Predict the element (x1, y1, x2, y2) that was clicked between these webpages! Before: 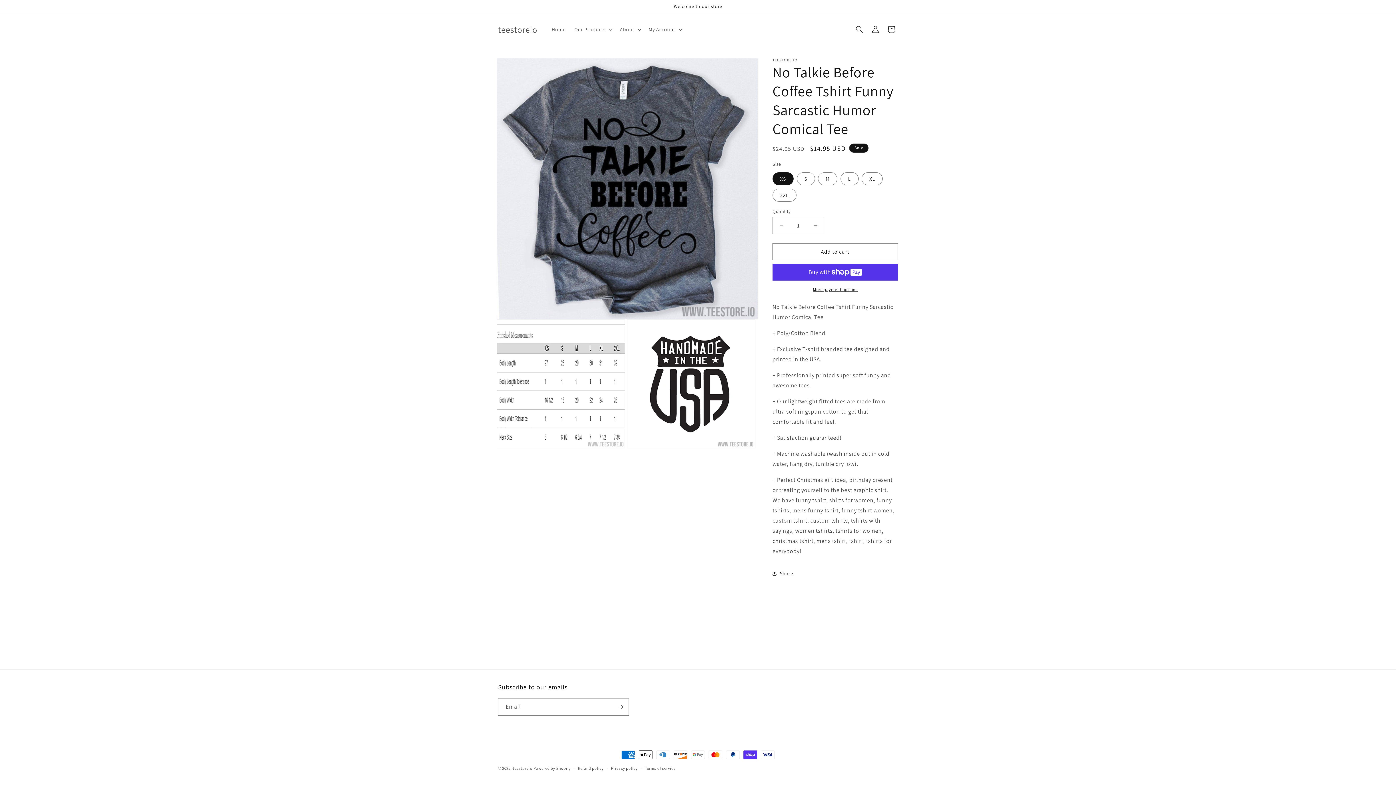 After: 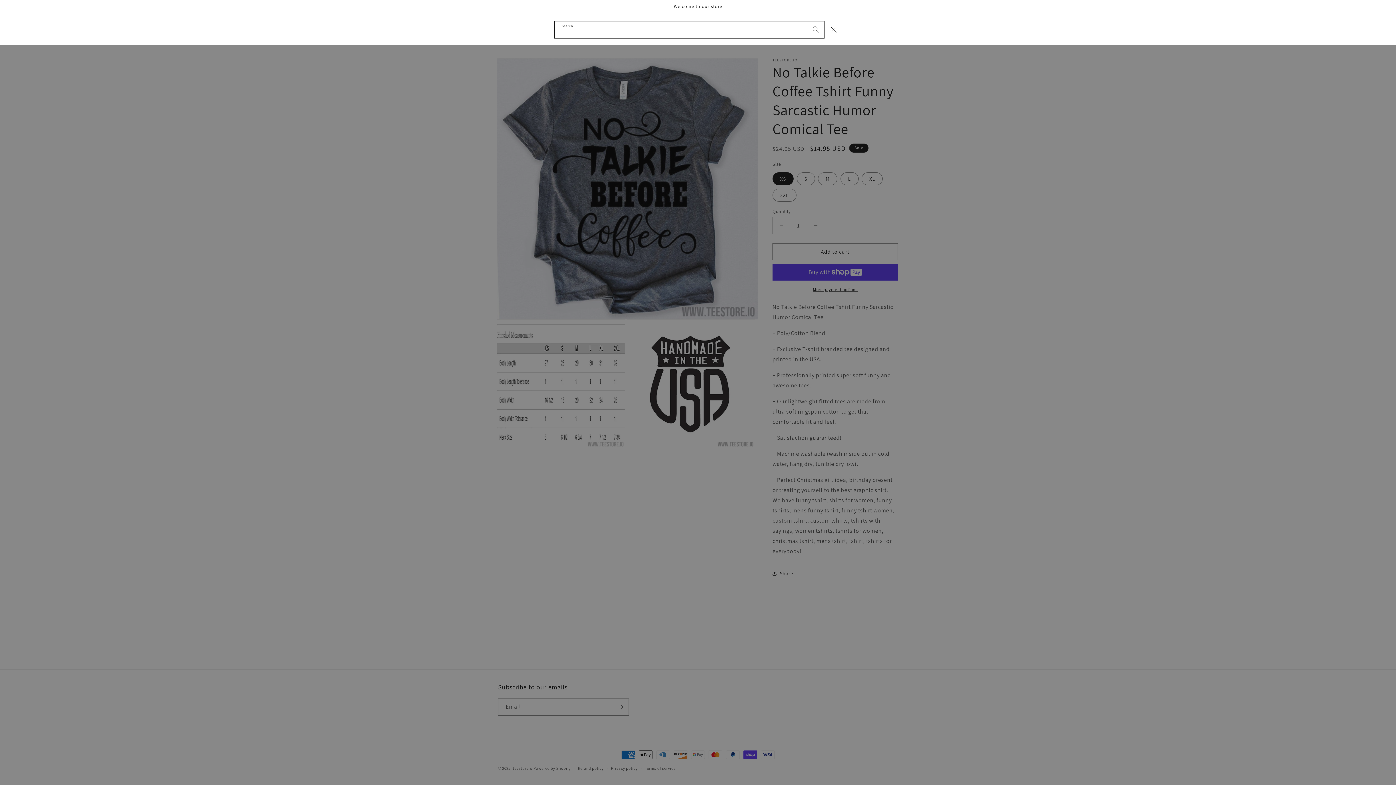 Action: bbox: (851, 21, 867, 37) label: Search